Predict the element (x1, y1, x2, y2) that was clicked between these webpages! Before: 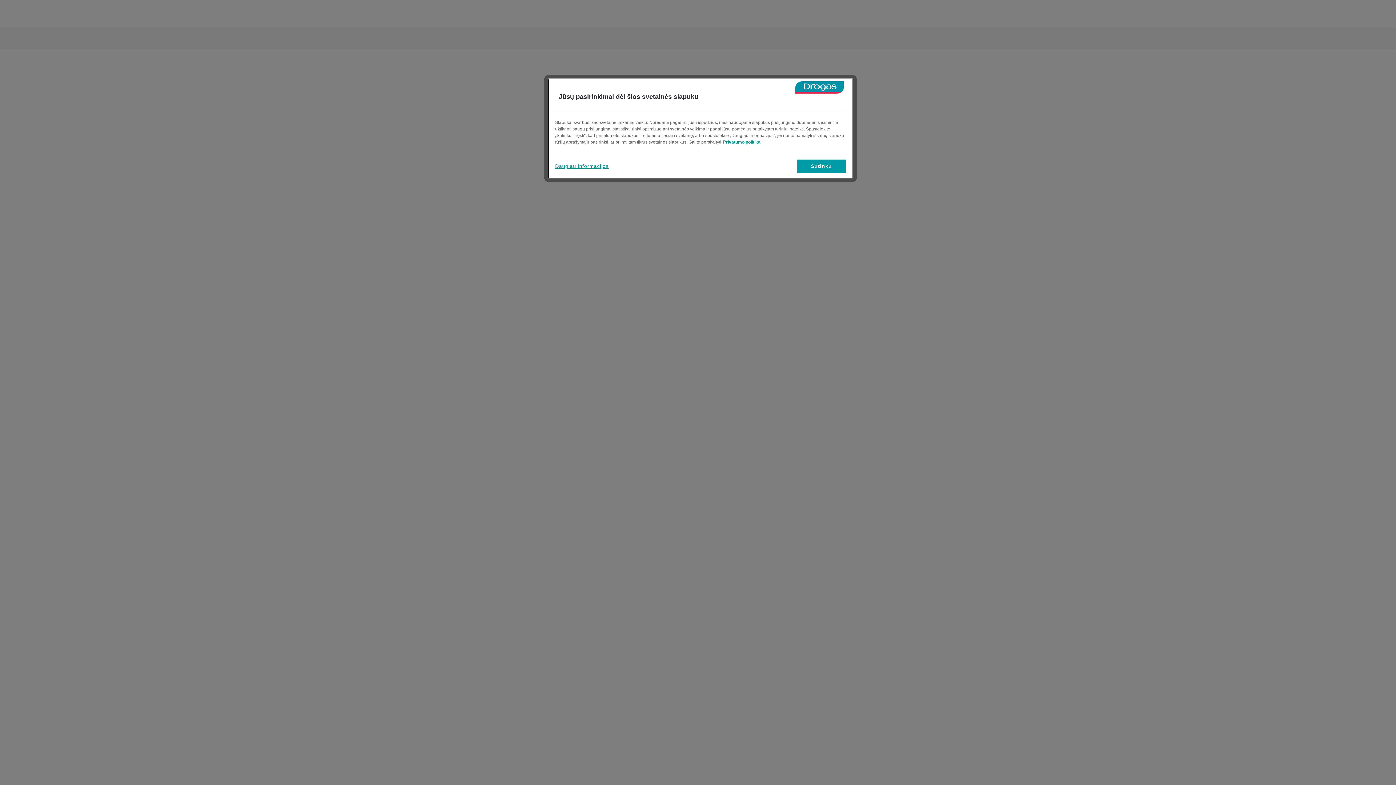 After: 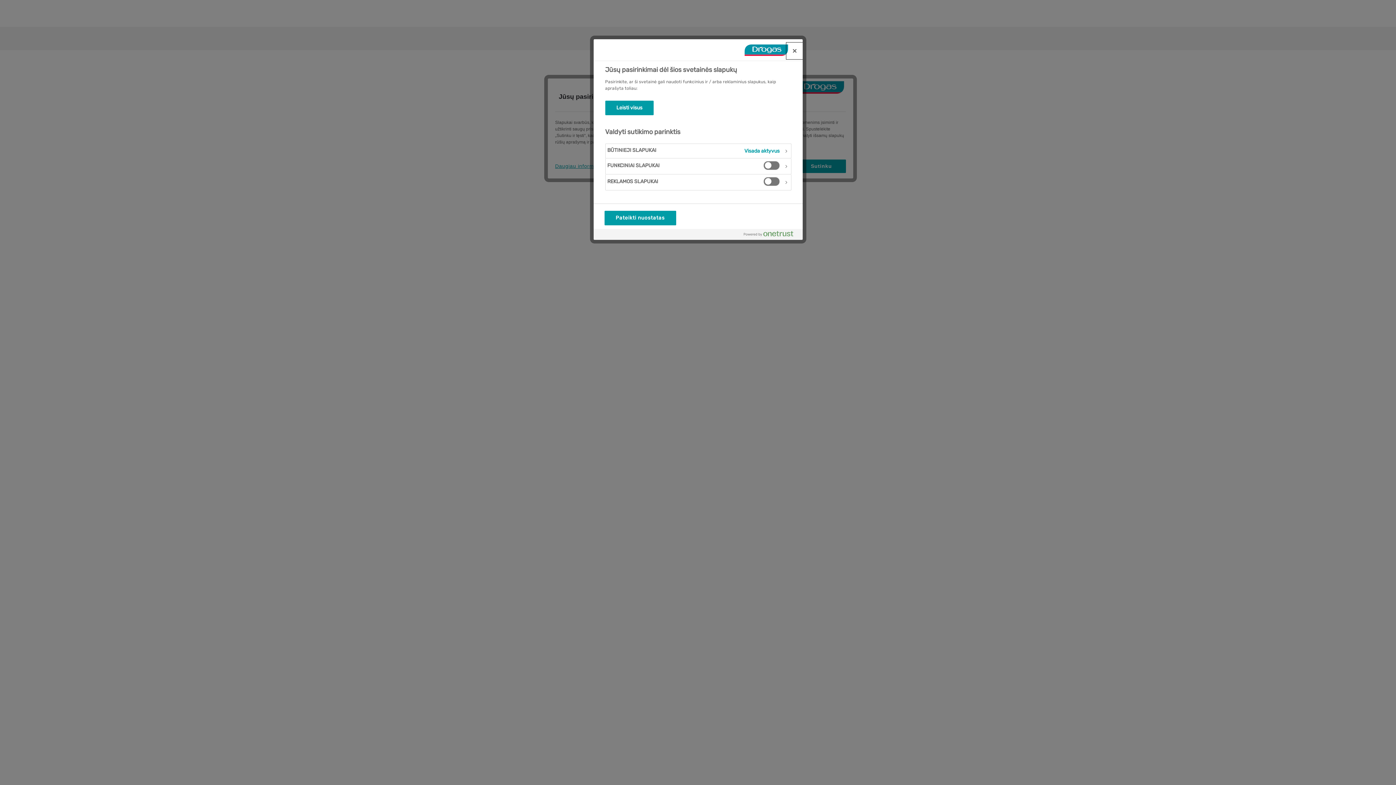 Action: bbox: (555, 159, 608, 173) label: Daugiau informacijos